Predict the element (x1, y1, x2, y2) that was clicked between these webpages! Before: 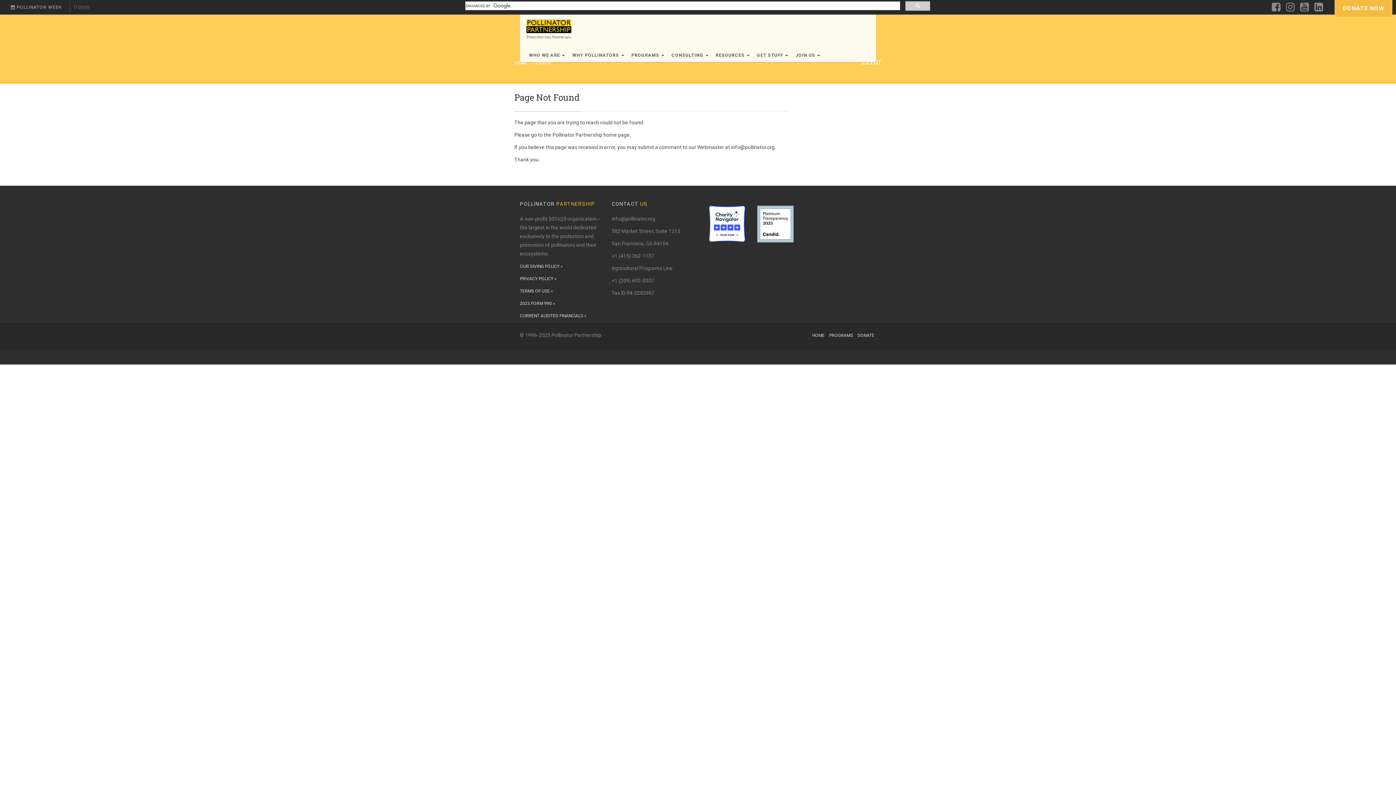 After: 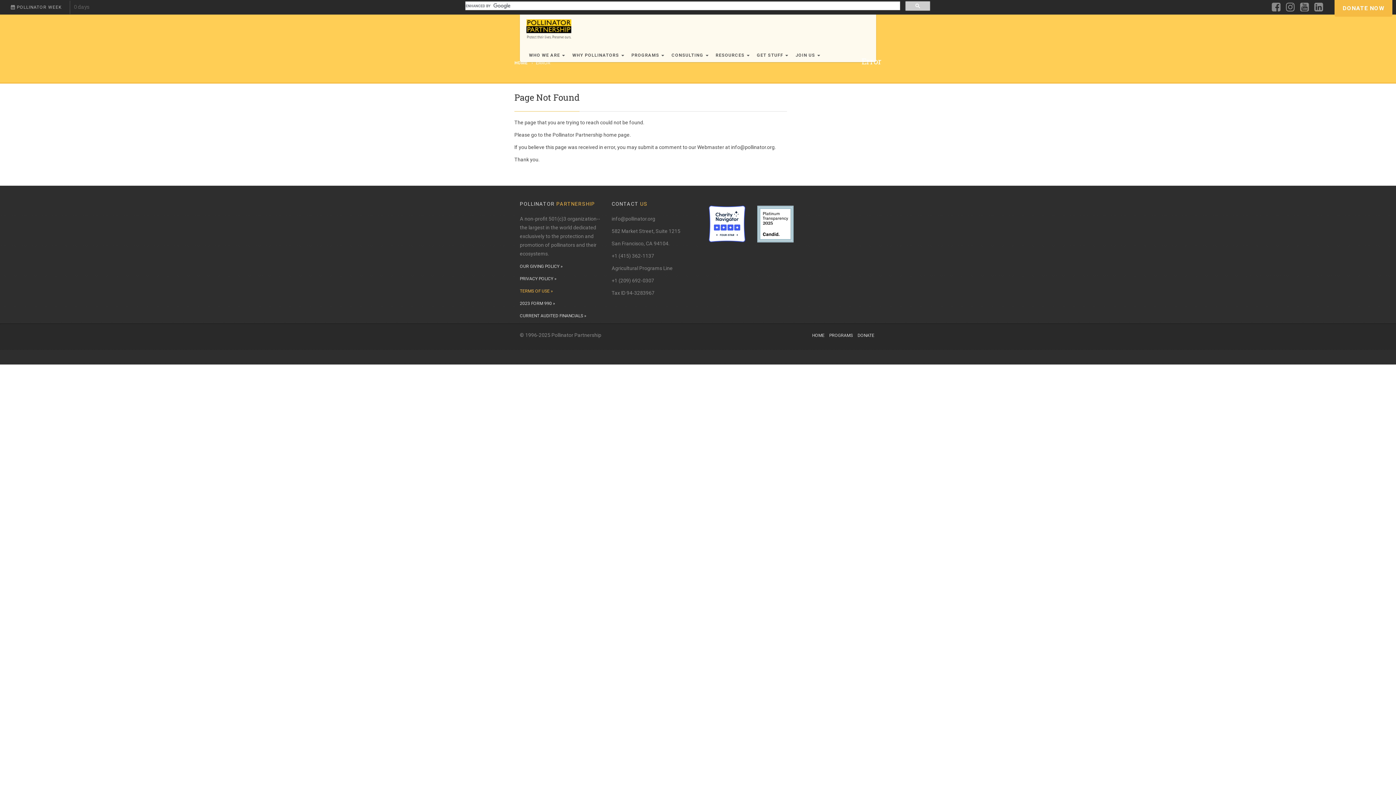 Action: bbox: (520, 288, 553, 293) label: TERMS OF USE »